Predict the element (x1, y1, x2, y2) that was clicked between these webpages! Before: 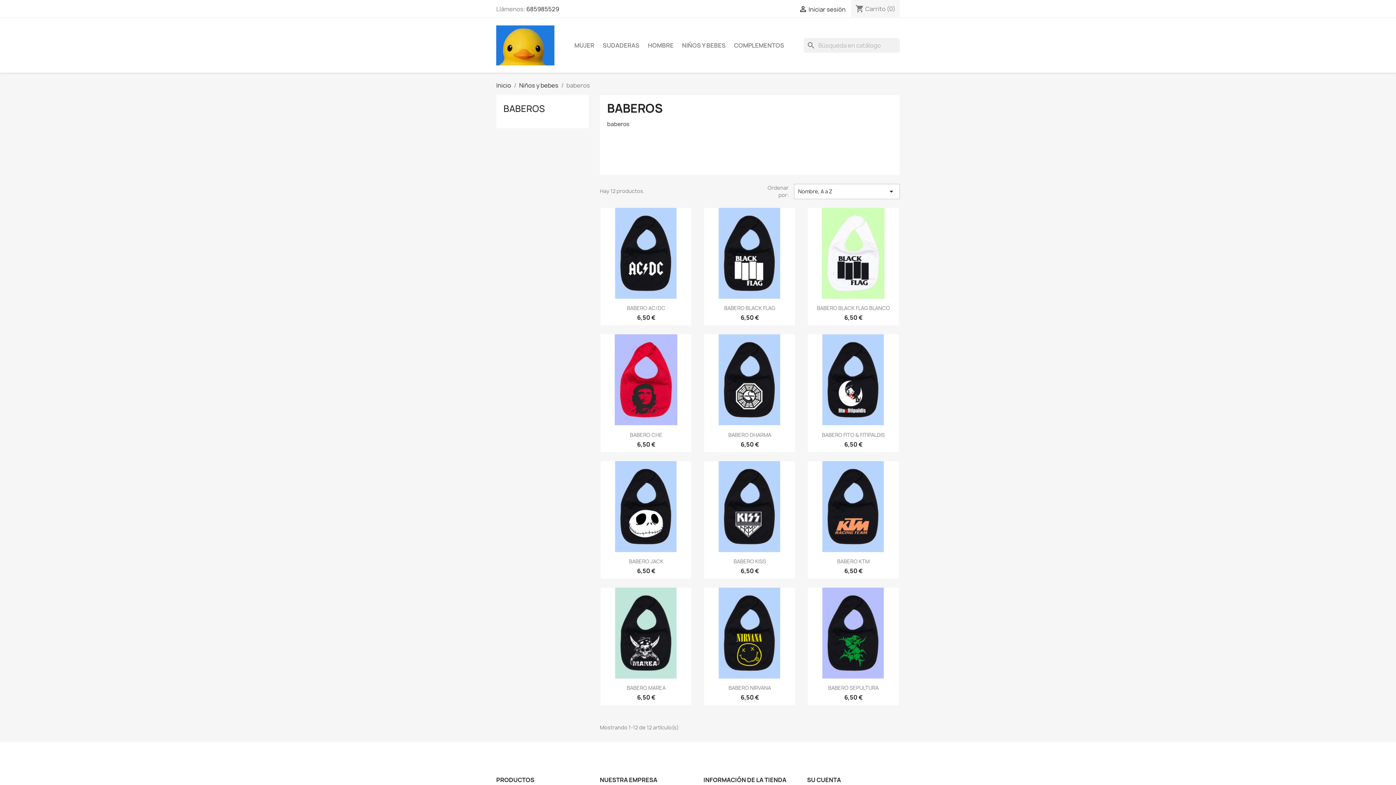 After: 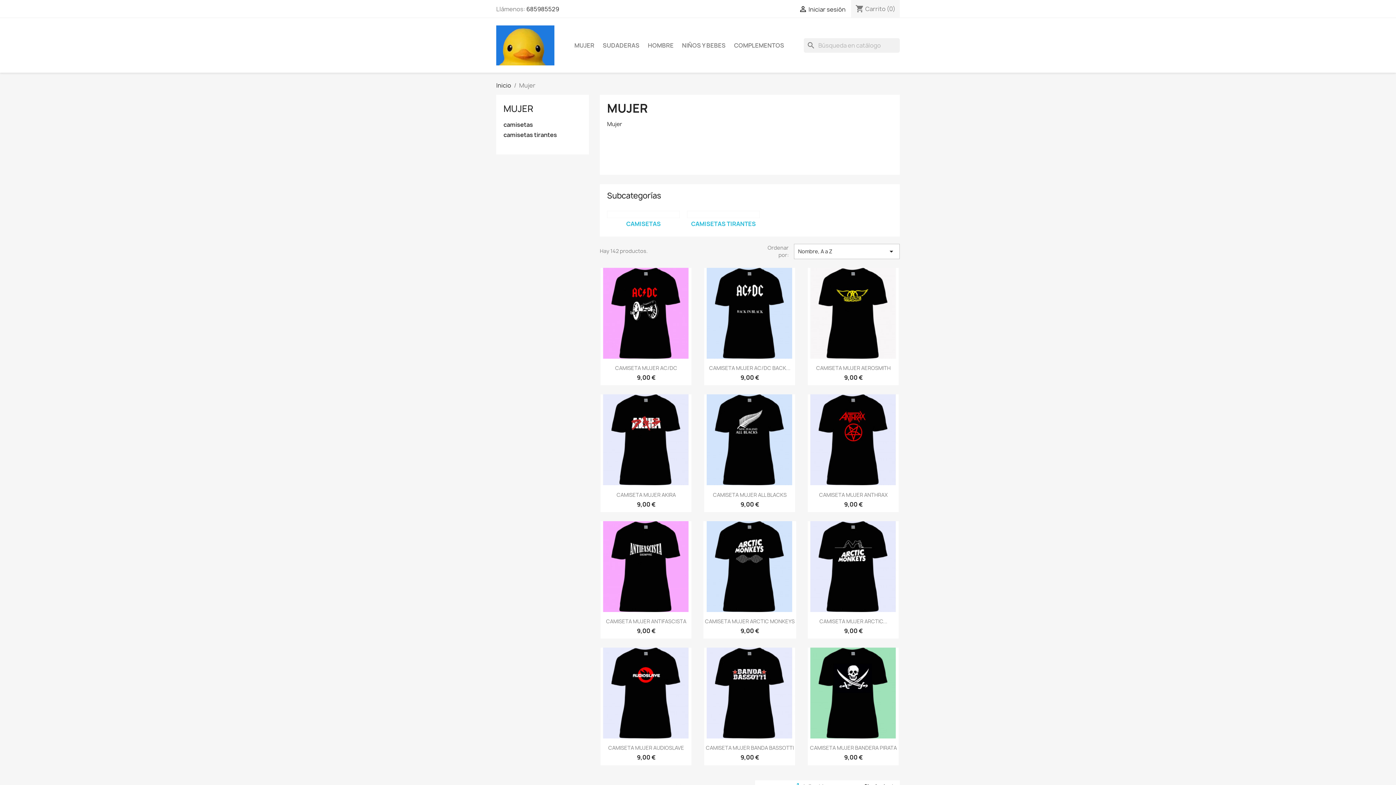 Action: label: MUJER bbox: (570, 38, 598, 52)